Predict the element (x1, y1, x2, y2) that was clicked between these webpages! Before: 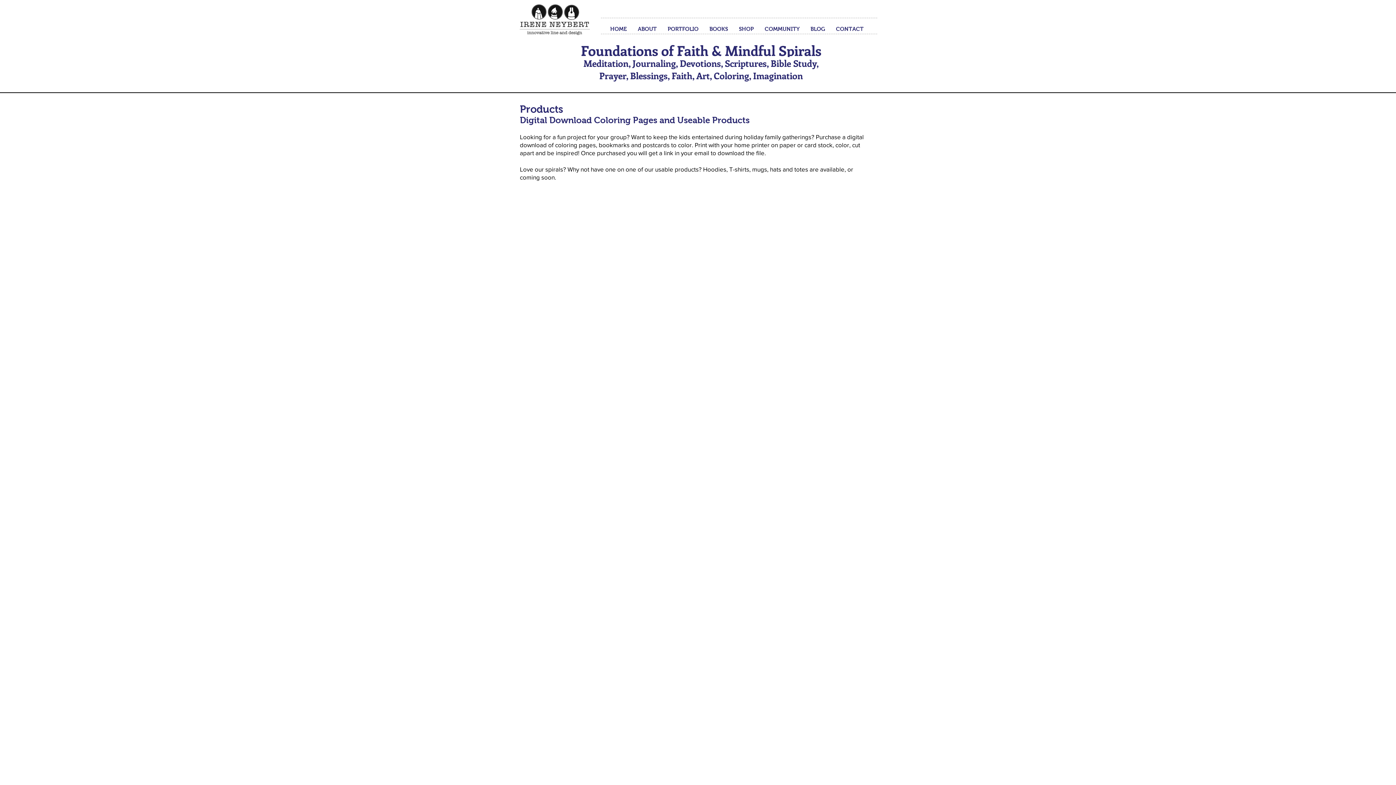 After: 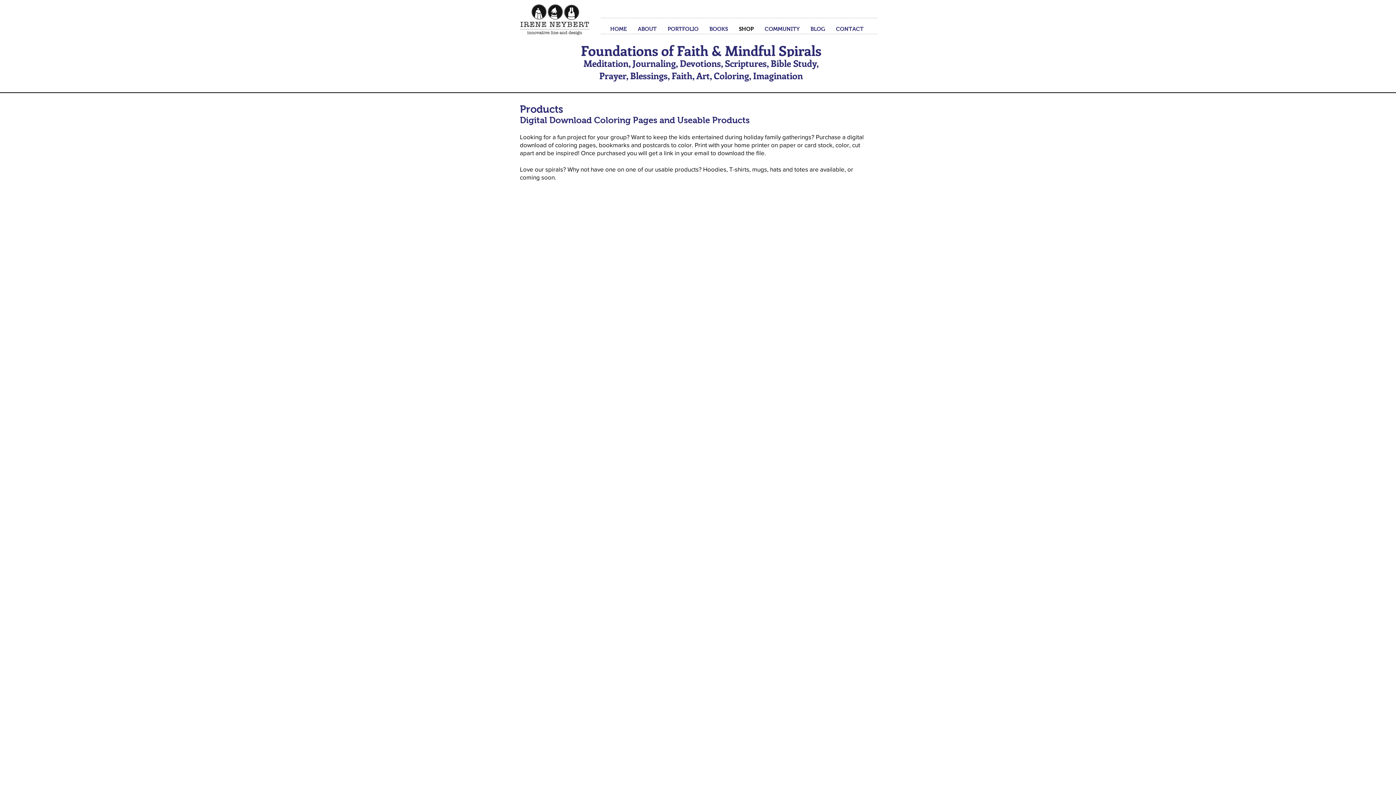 Action: bbox: (733, 21, 759, 36) label: SHOP